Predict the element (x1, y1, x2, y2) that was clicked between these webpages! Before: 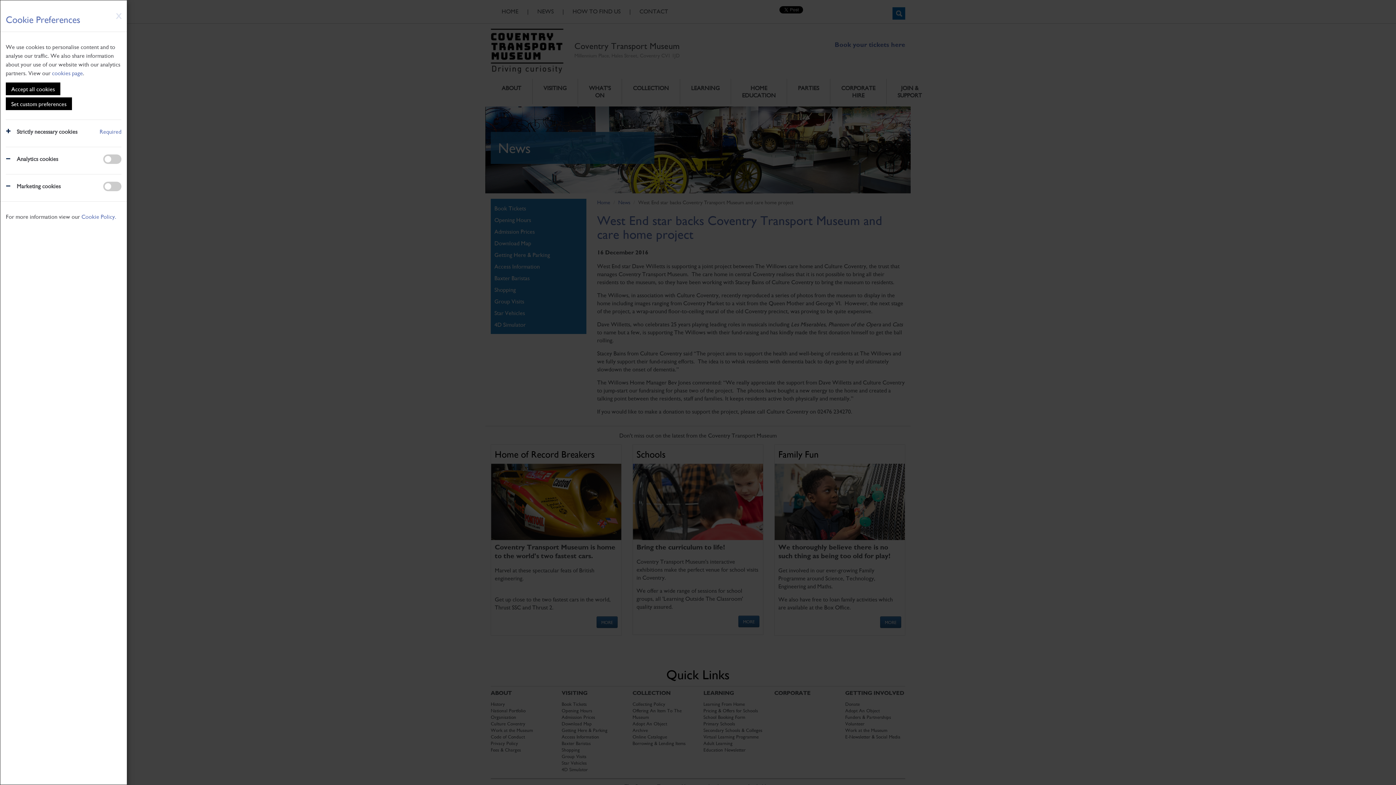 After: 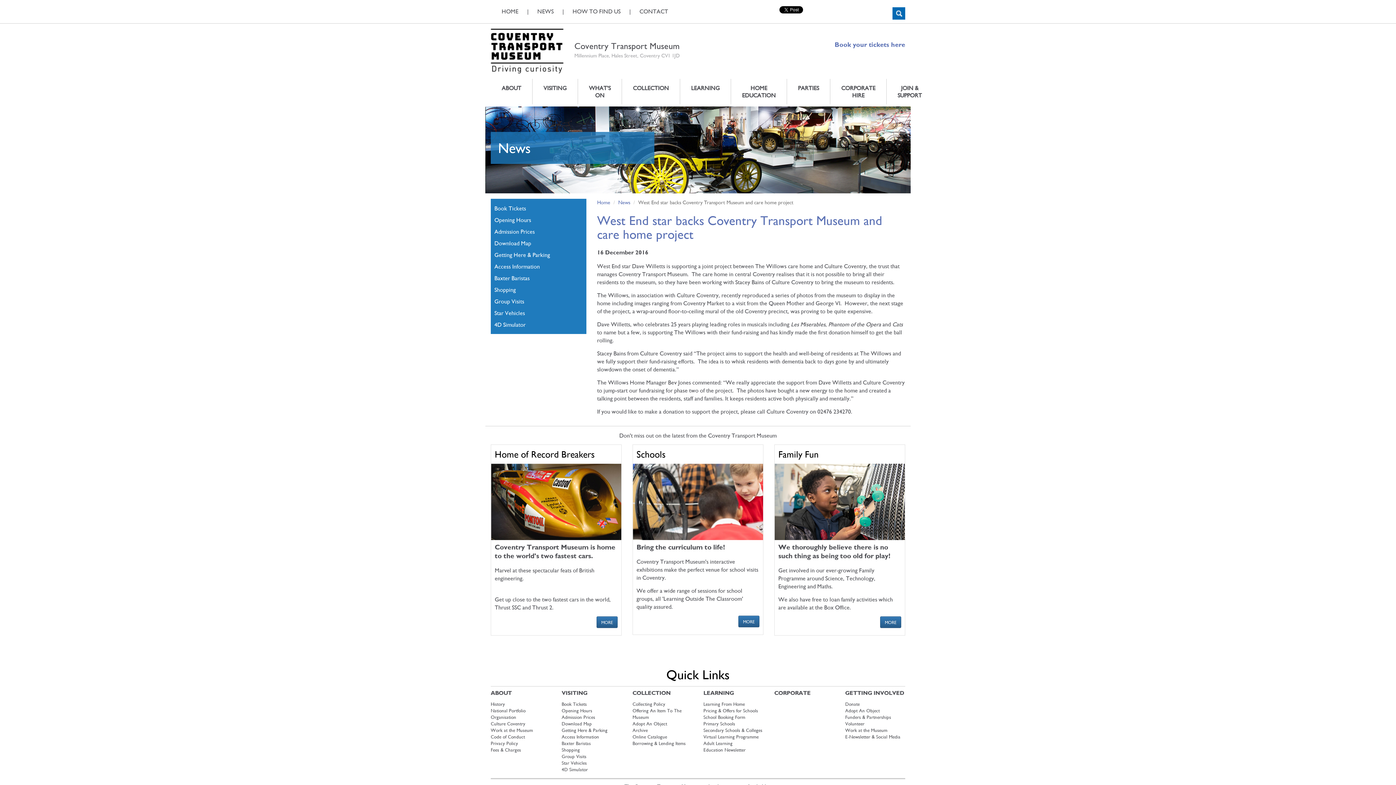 Action: bbox: (116, 12, 121, 20) label: X